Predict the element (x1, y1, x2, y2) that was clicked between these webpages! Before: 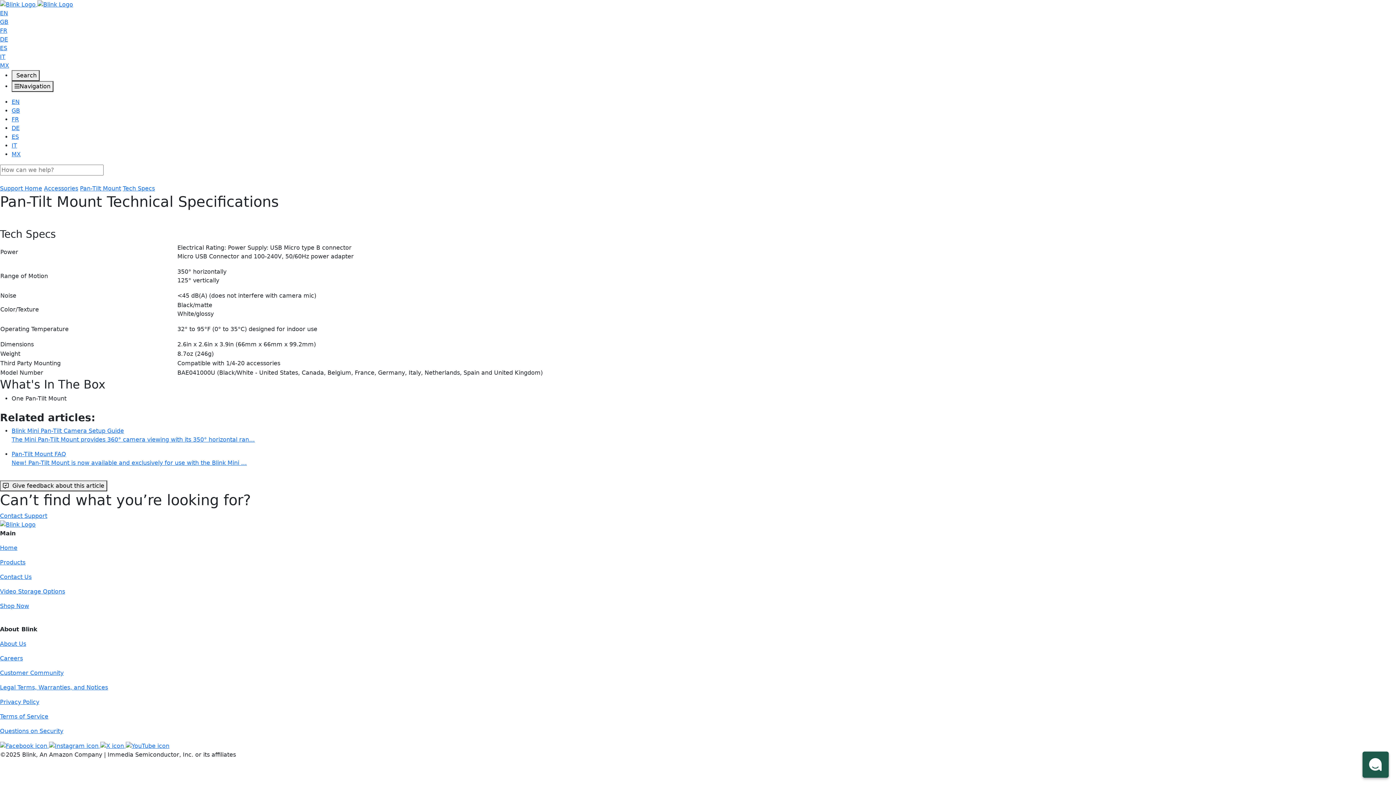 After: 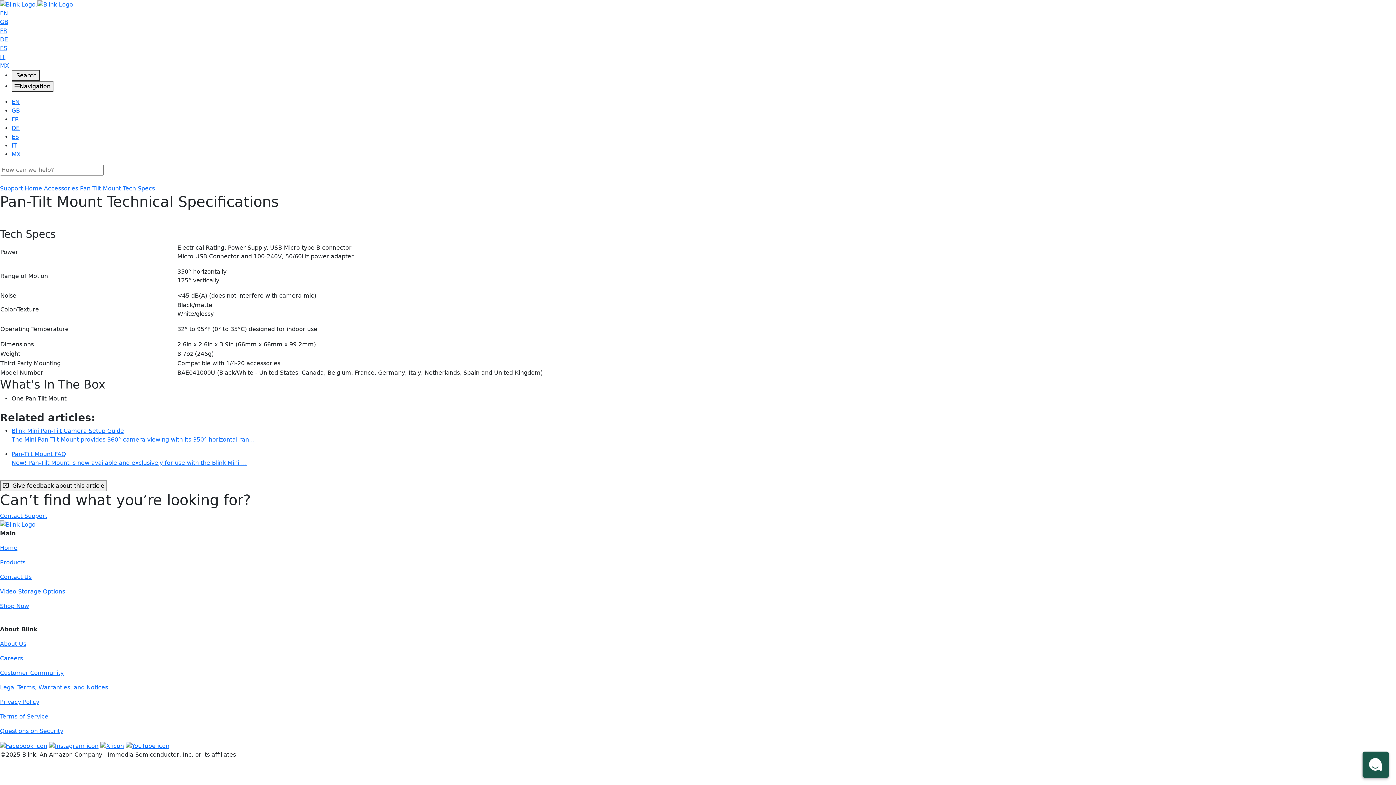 Action: label: Give feedback about this article bbox: (0, 480, 107, 491)